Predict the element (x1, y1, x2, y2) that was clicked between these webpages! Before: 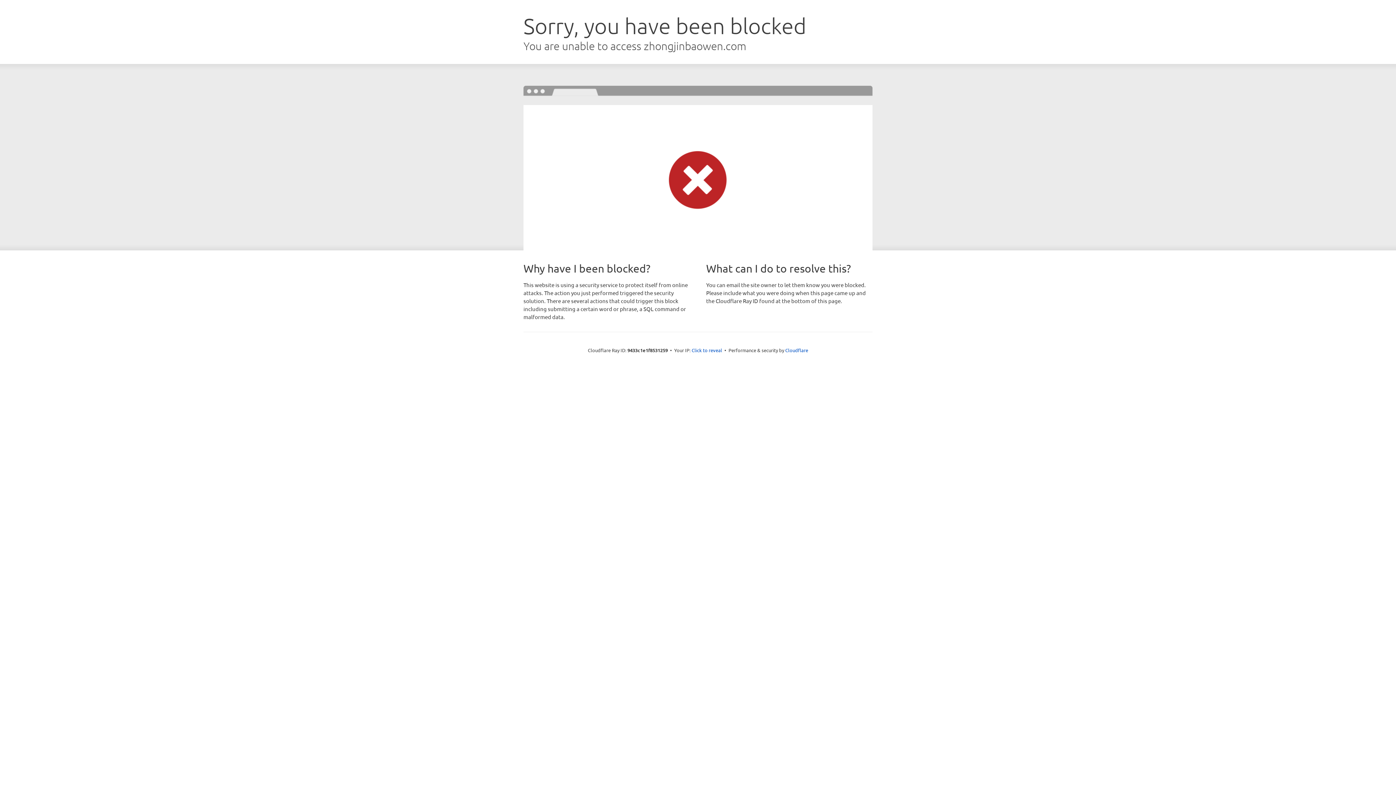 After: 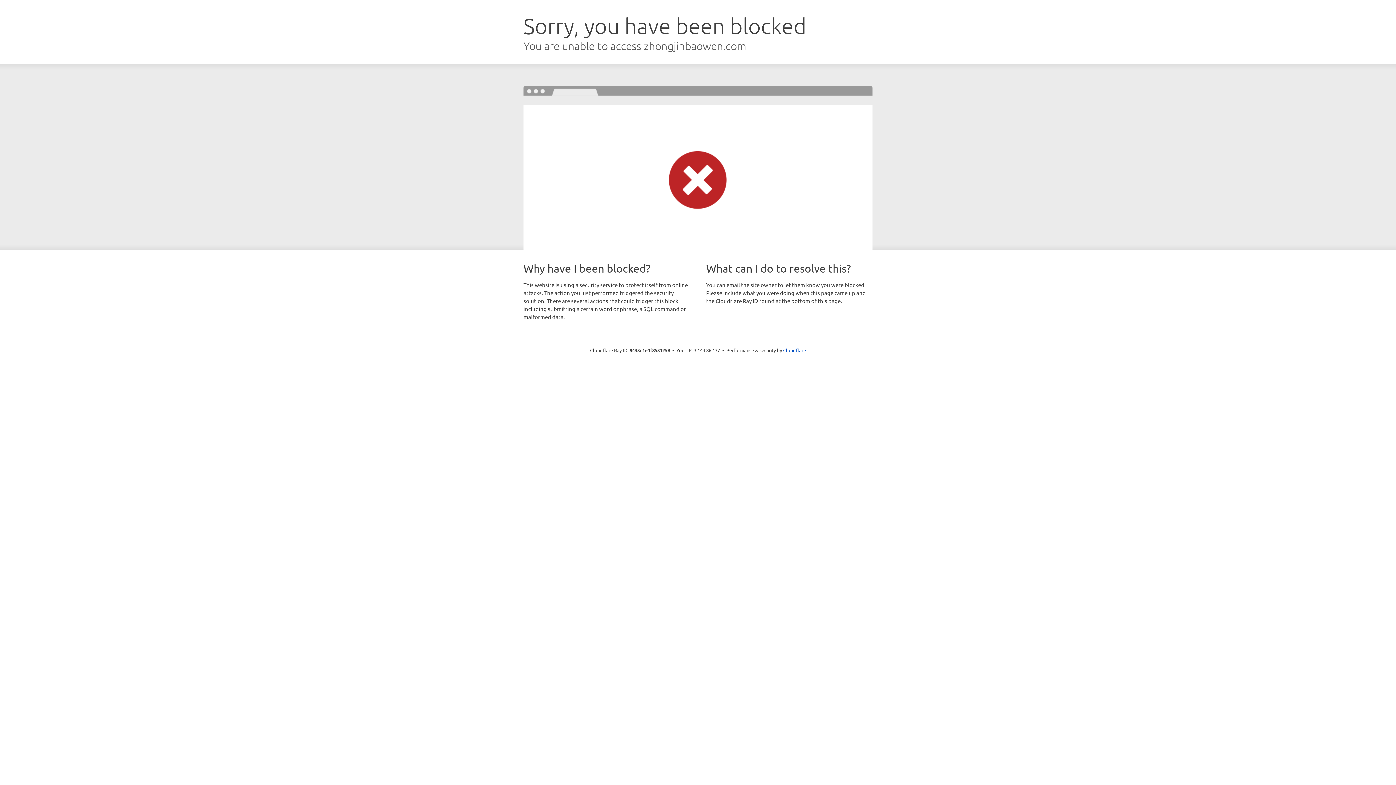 Action: label: Click to reveal bbox: (691, 346, 722, 353)